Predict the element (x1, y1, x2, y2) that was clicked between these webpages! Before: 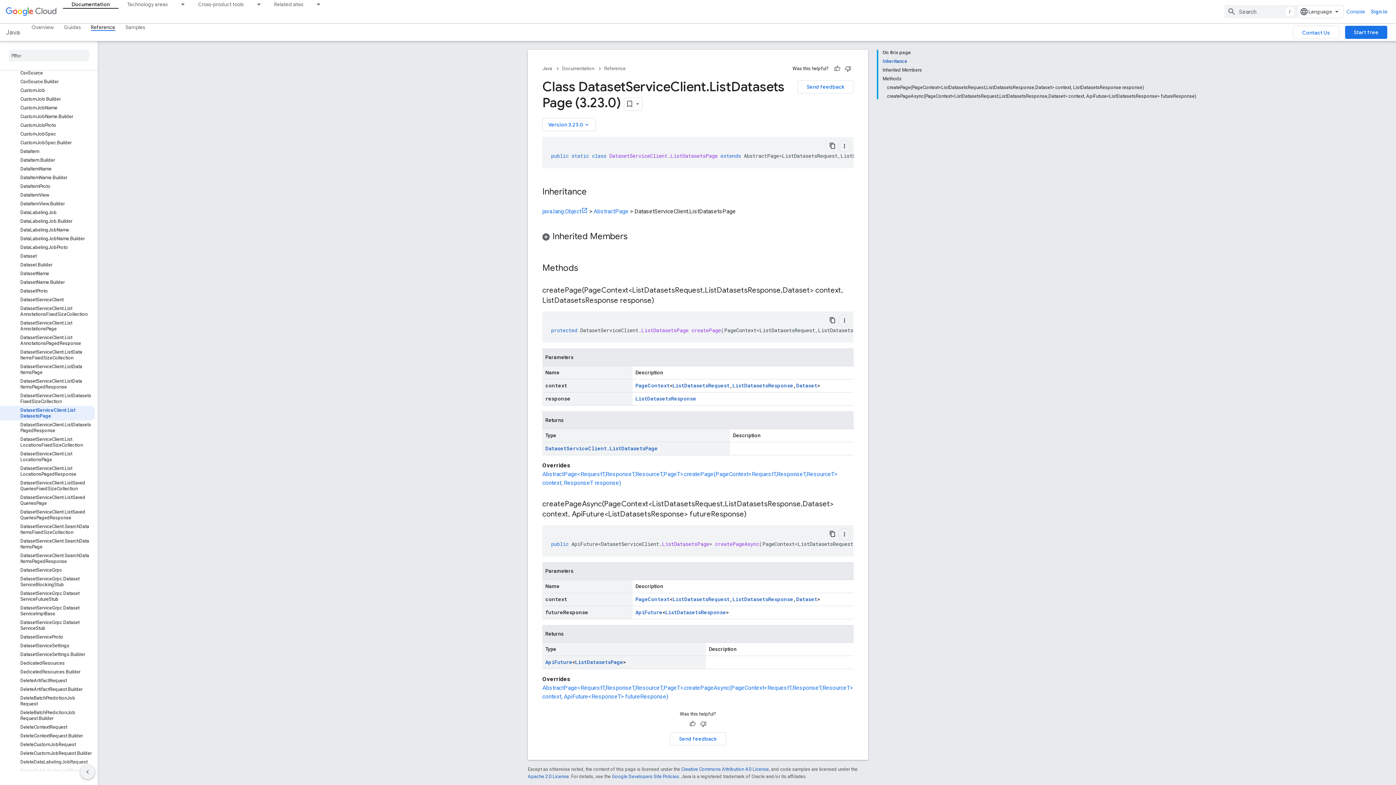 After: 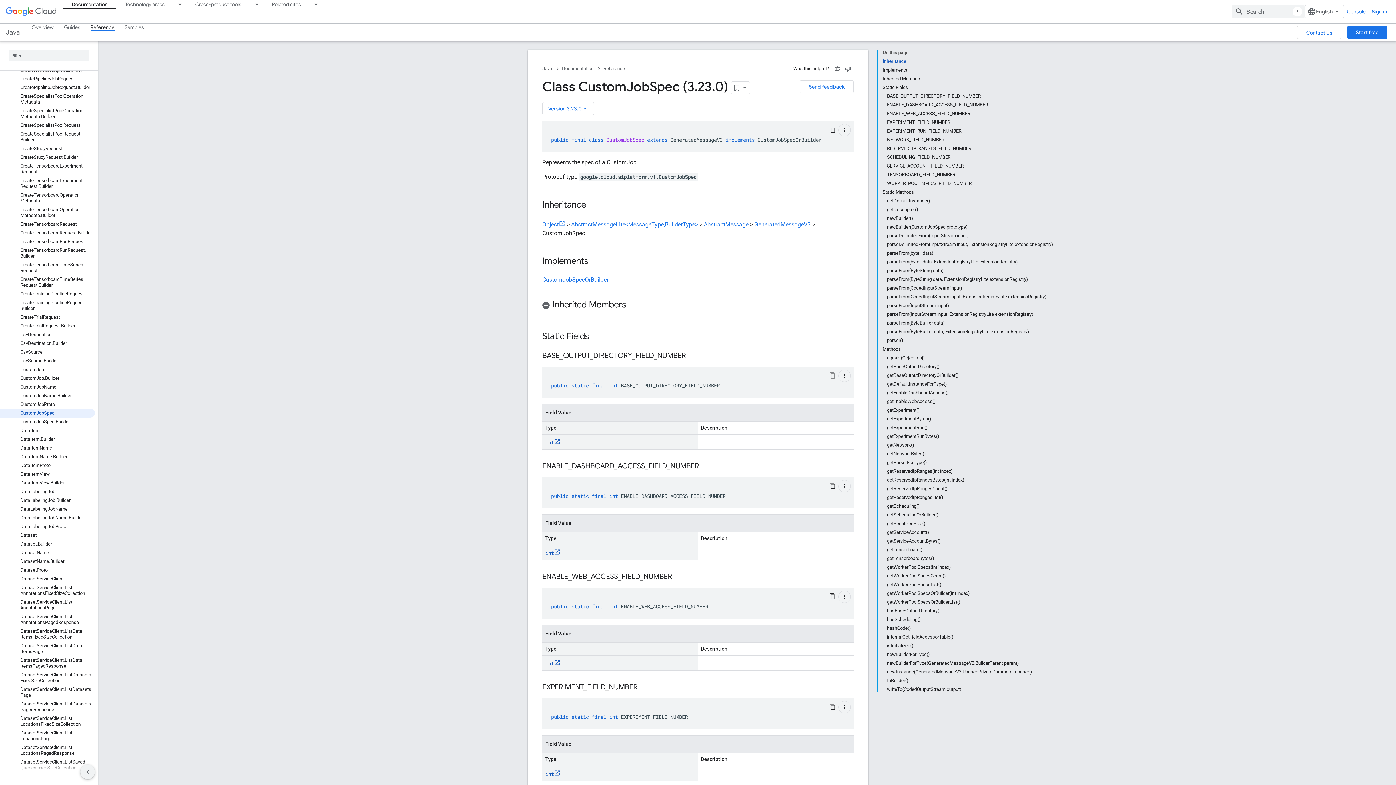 Action: label: CustomJobSpec bbox: (0, 129, 94, 138)